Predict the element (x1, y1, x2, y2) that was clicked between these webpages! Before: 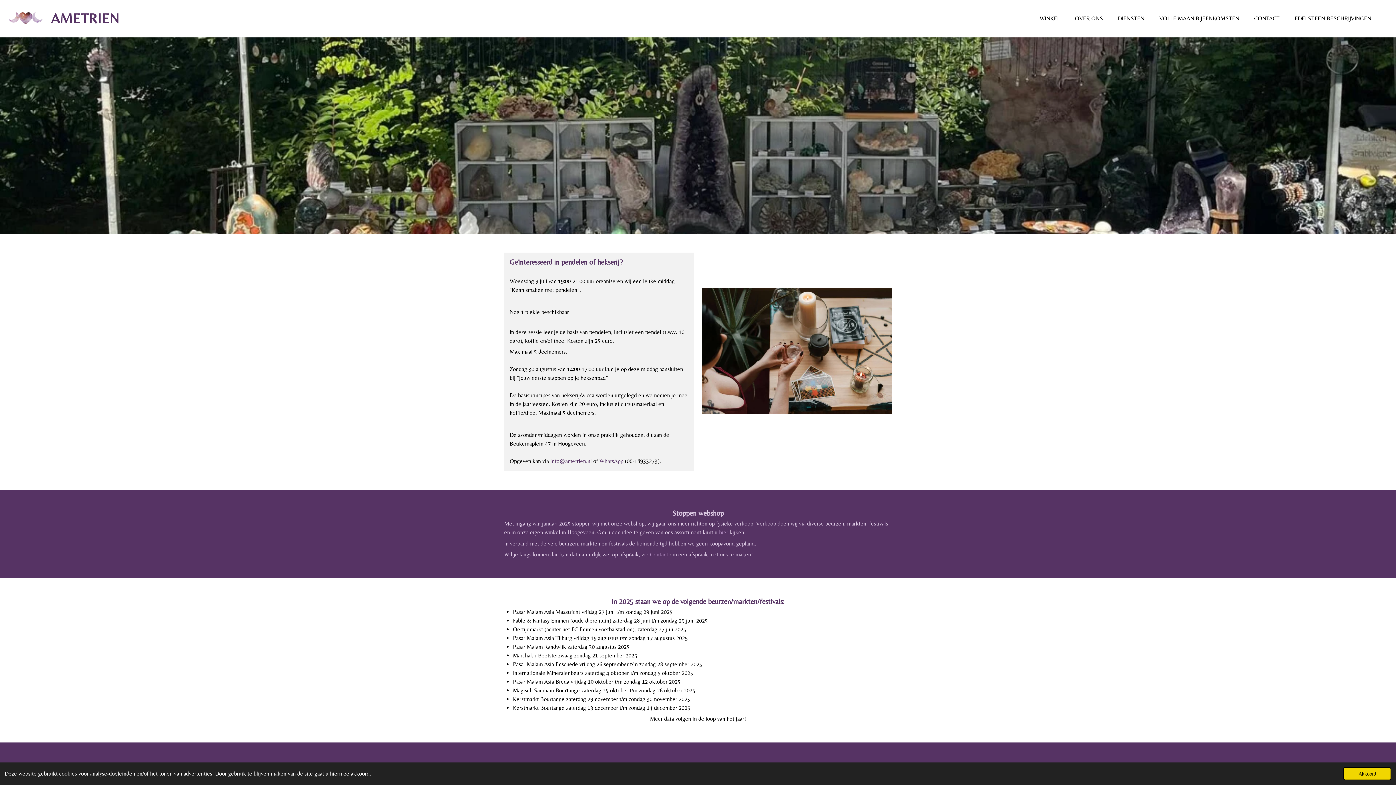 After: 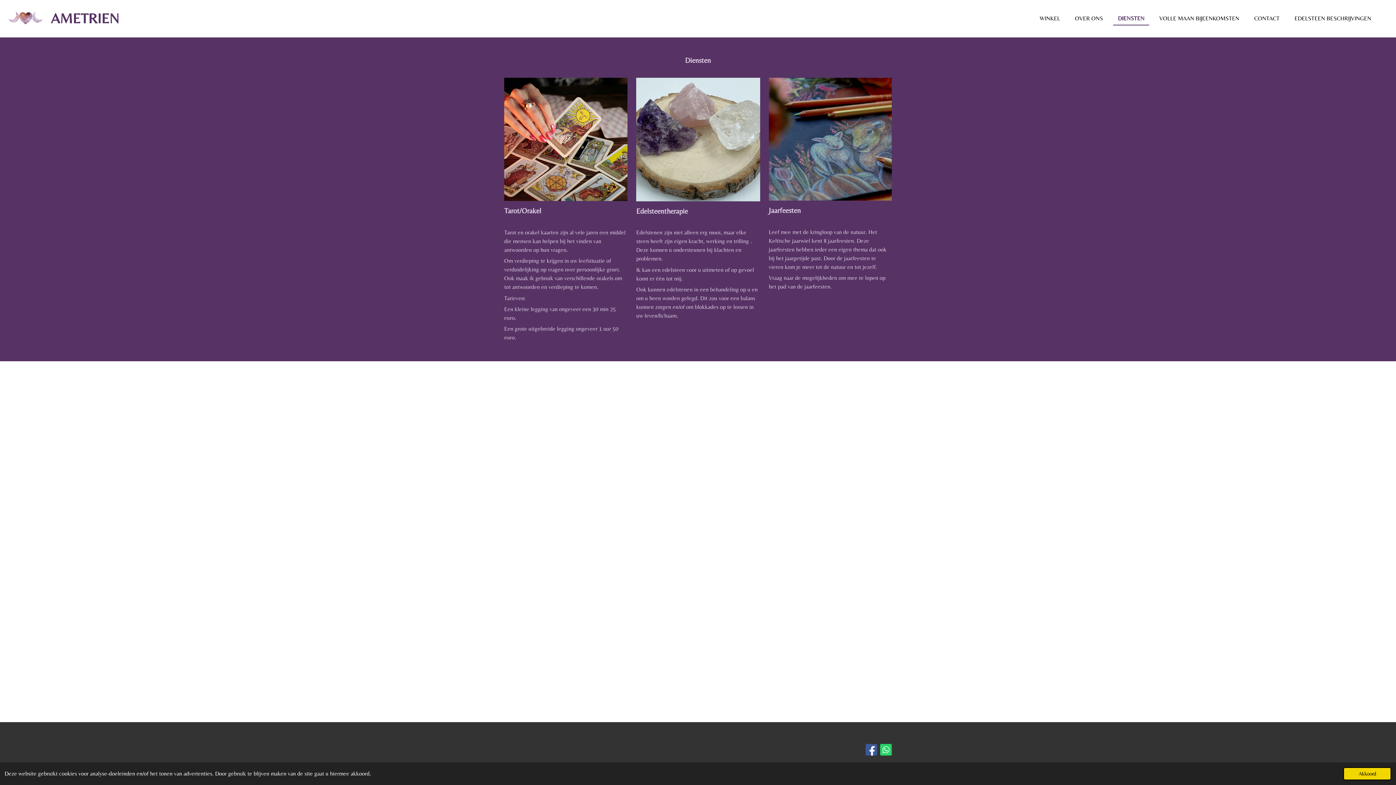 Action: bbox: (1113, 12, 1149, 24) label: DIENSTEN